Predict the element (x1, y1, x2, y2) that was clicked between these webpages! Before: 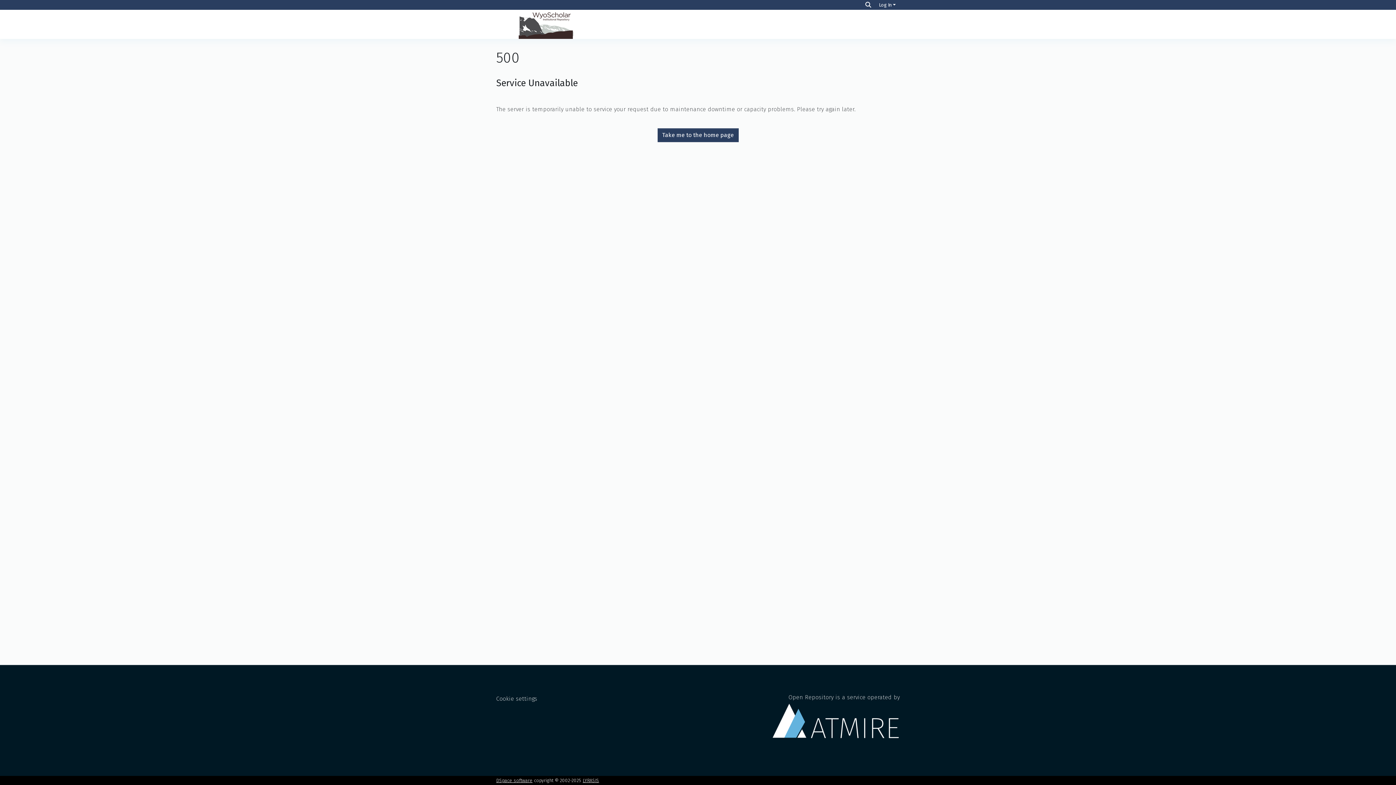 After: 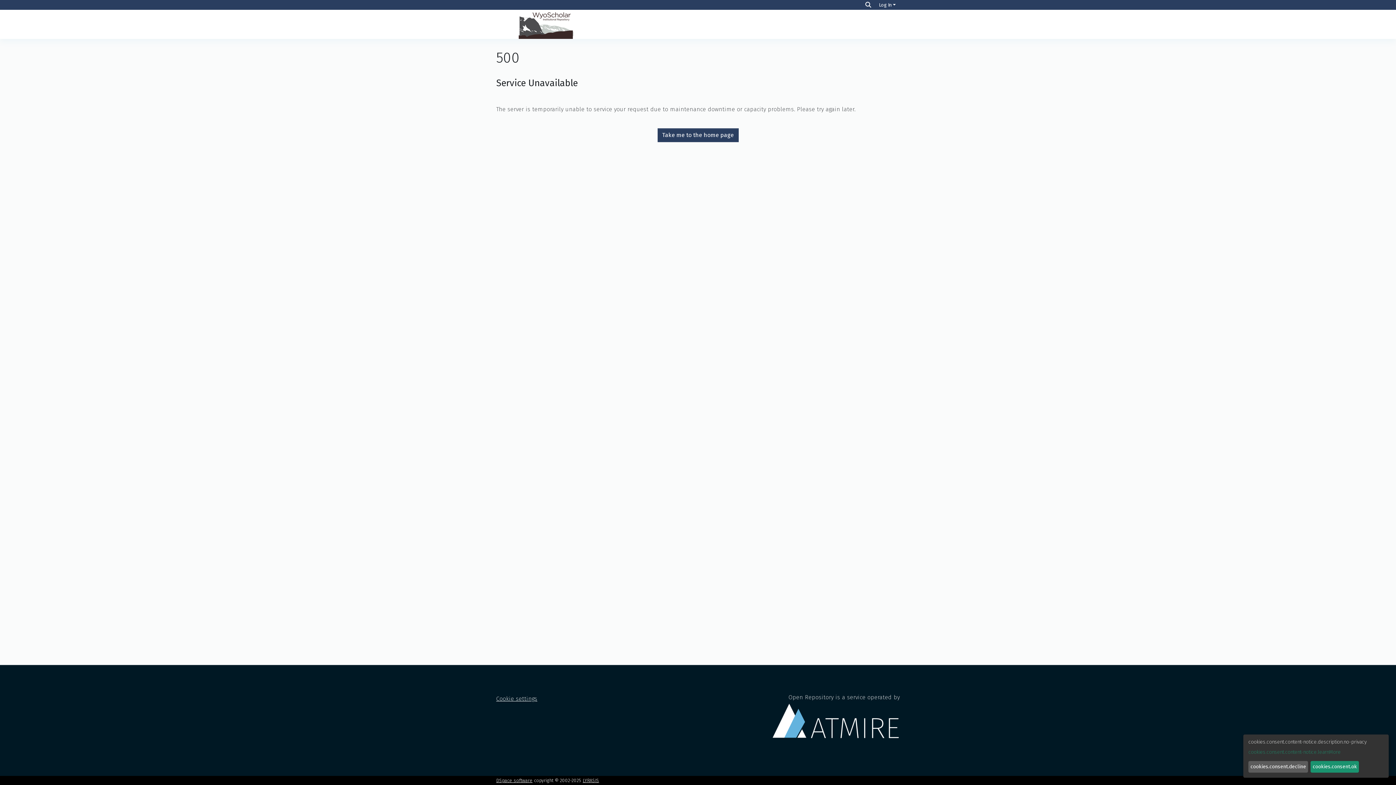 Action: bbox: (496, 695, 537, 702) label: Cookie settings